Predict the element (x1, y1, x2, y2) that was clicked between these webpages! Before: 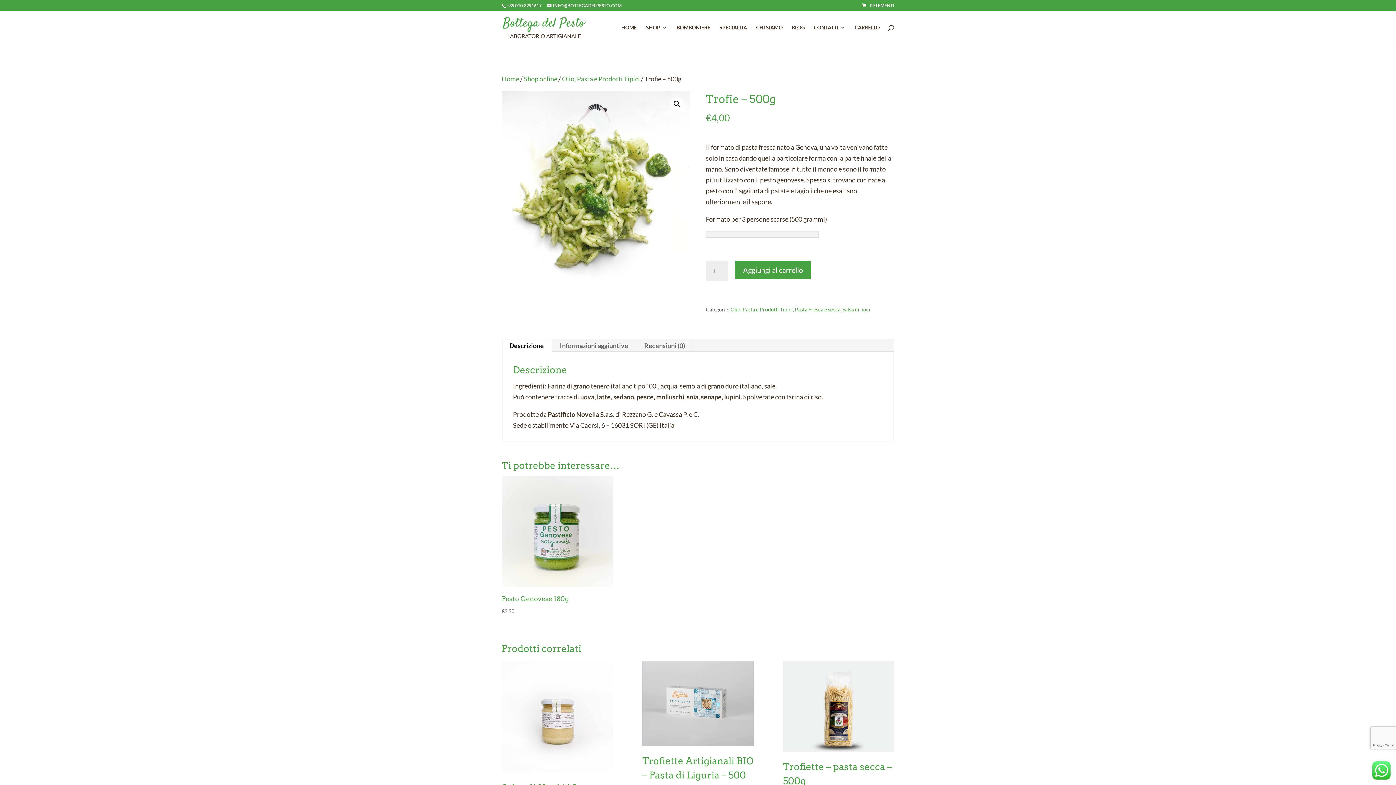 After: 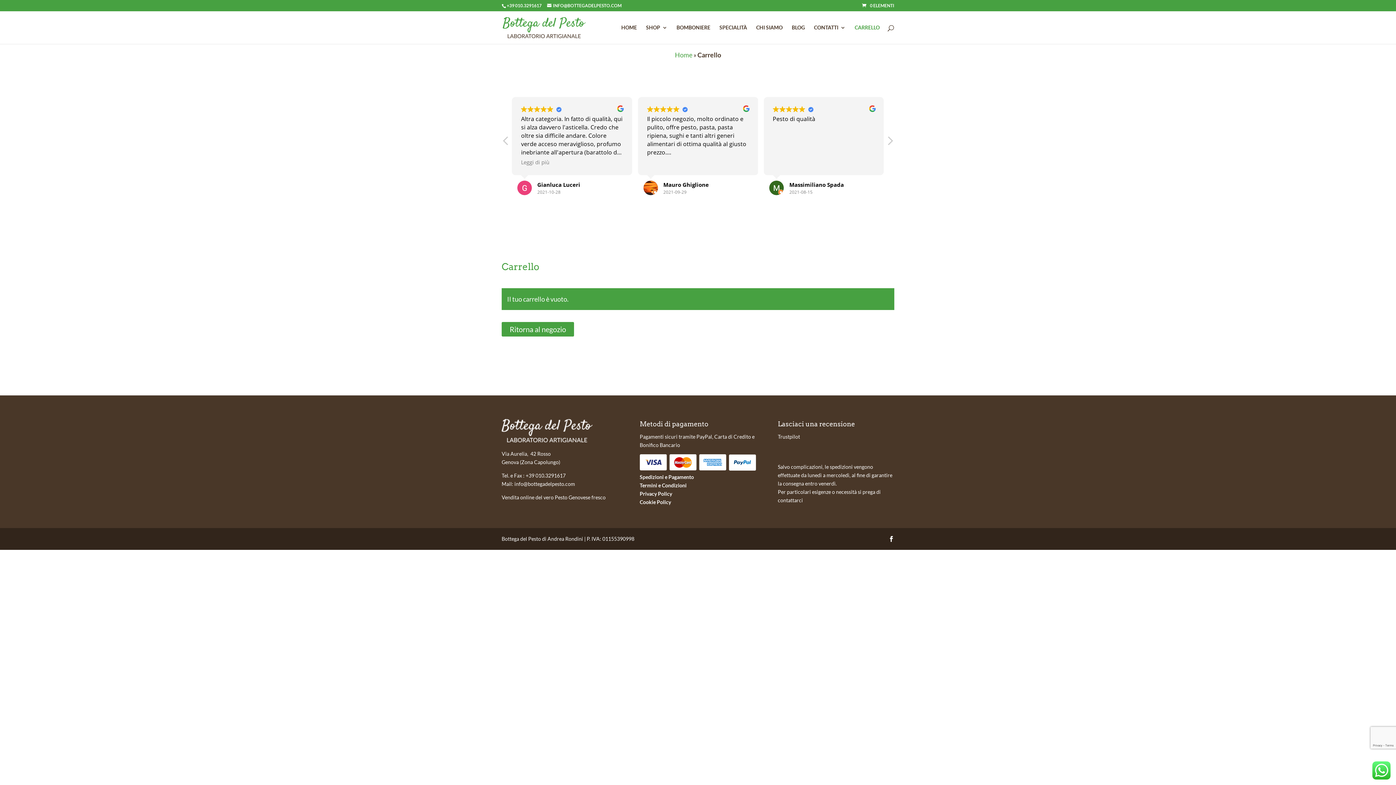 Action: bbox: (854, 25, 880, 44) label: CARRELLO